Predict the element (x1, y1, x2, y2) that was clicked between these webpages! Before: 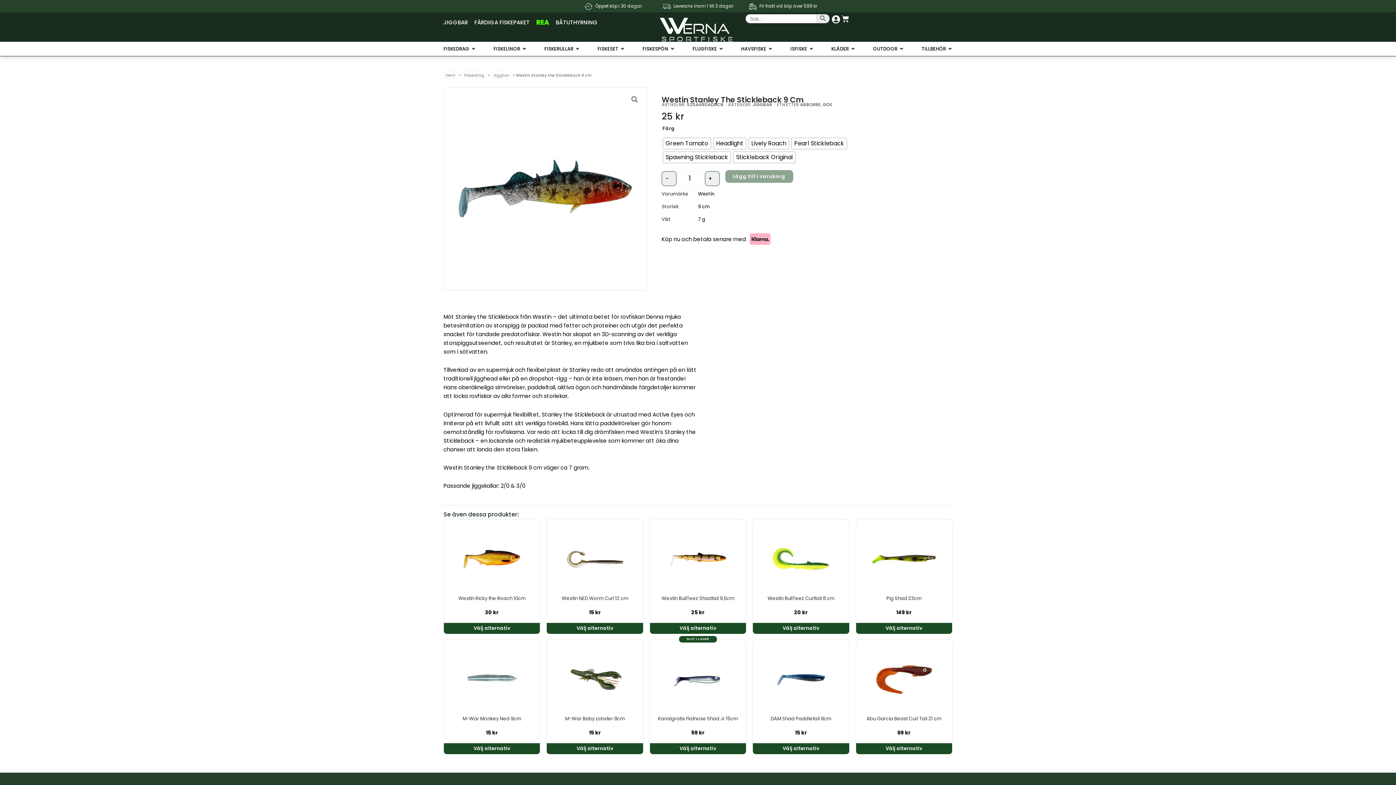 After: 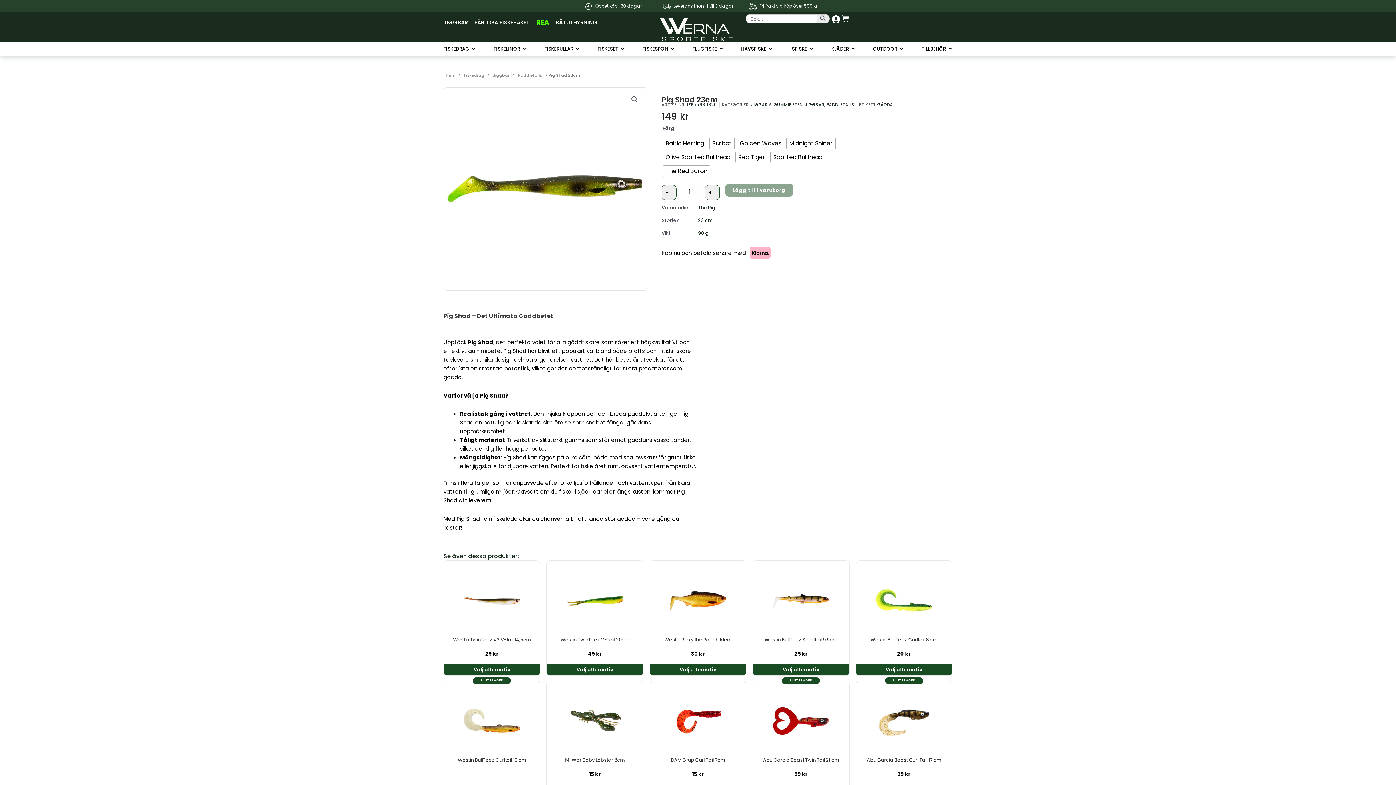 Action: bbox: (856, 595, 952, 612) label: Pig Shad 23cm